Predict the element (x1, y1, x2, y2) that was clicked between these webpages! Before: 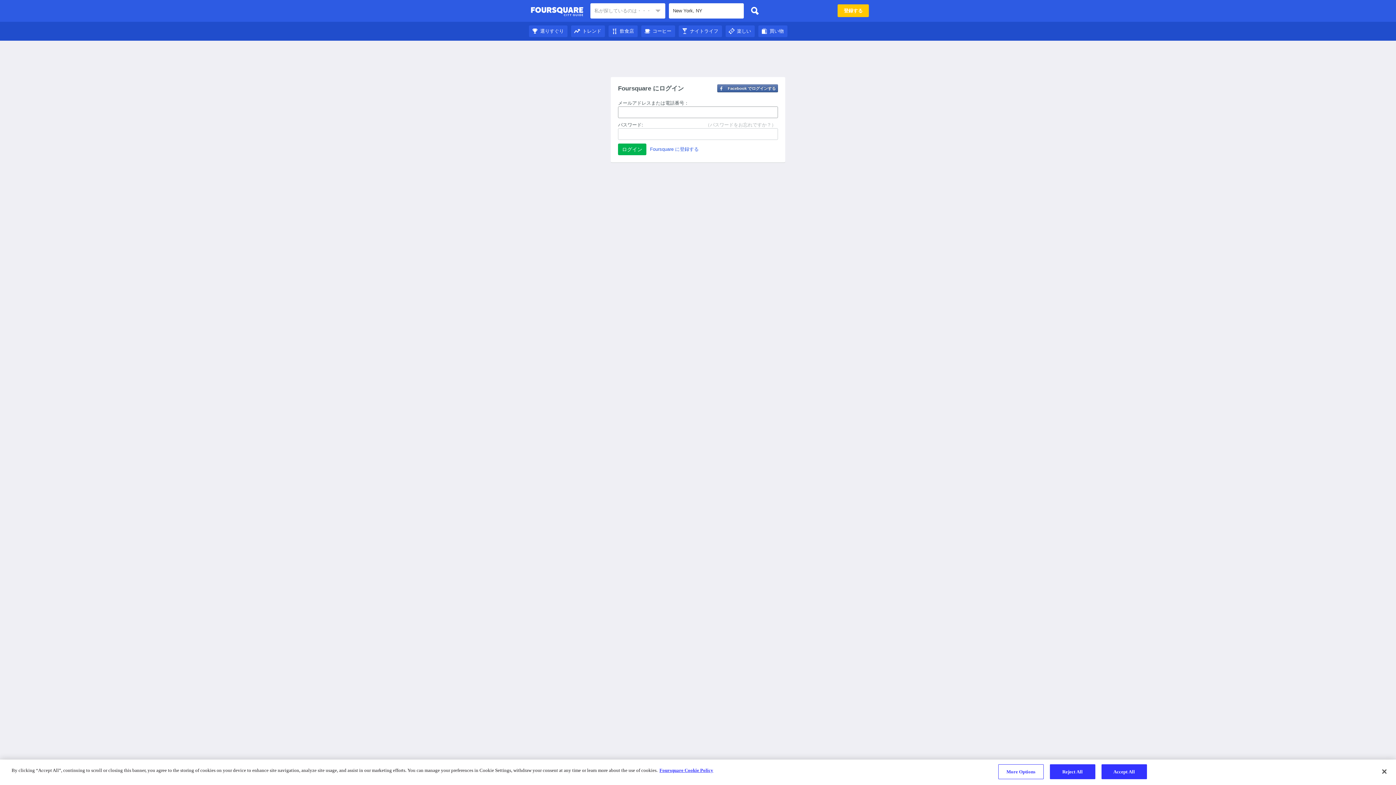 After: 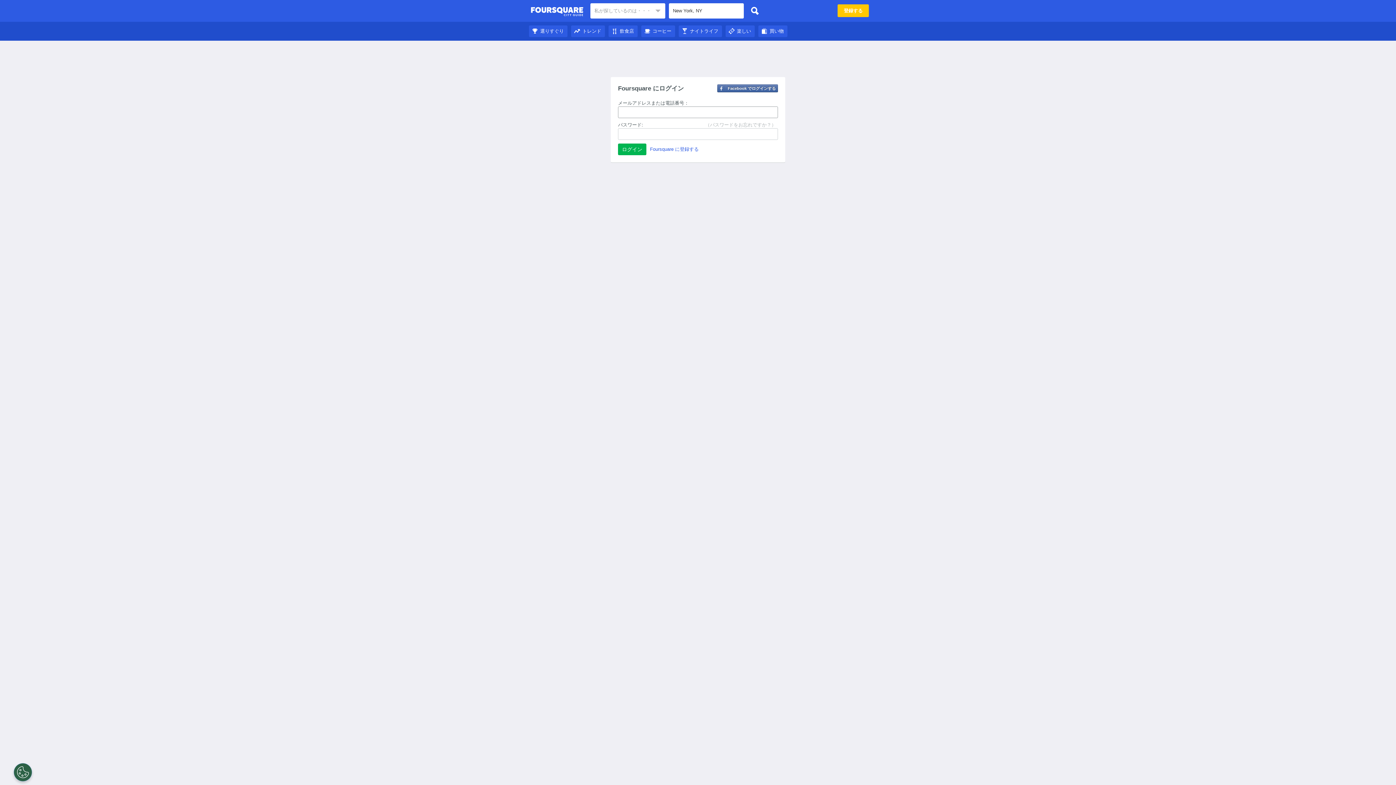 Action: bbox: (747, 3, 762, 18)